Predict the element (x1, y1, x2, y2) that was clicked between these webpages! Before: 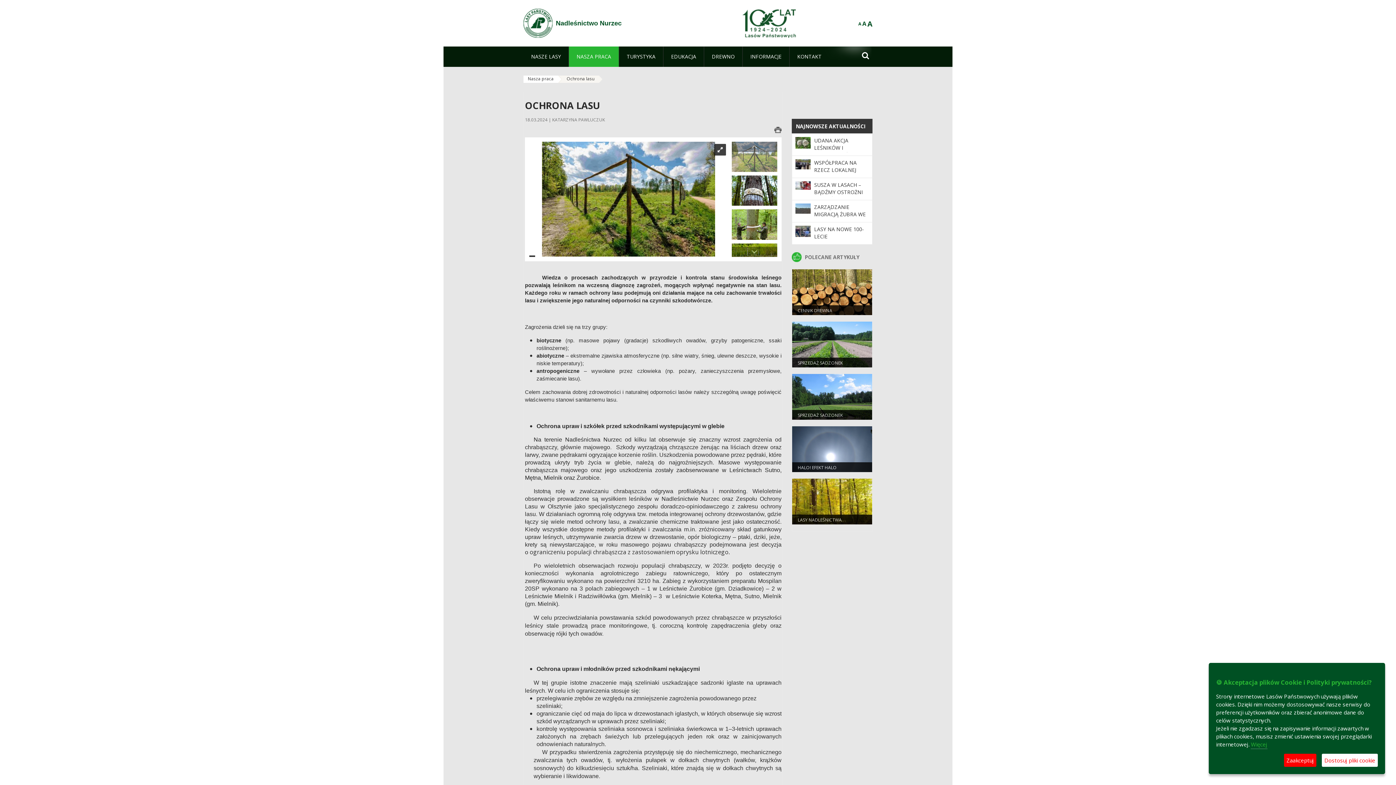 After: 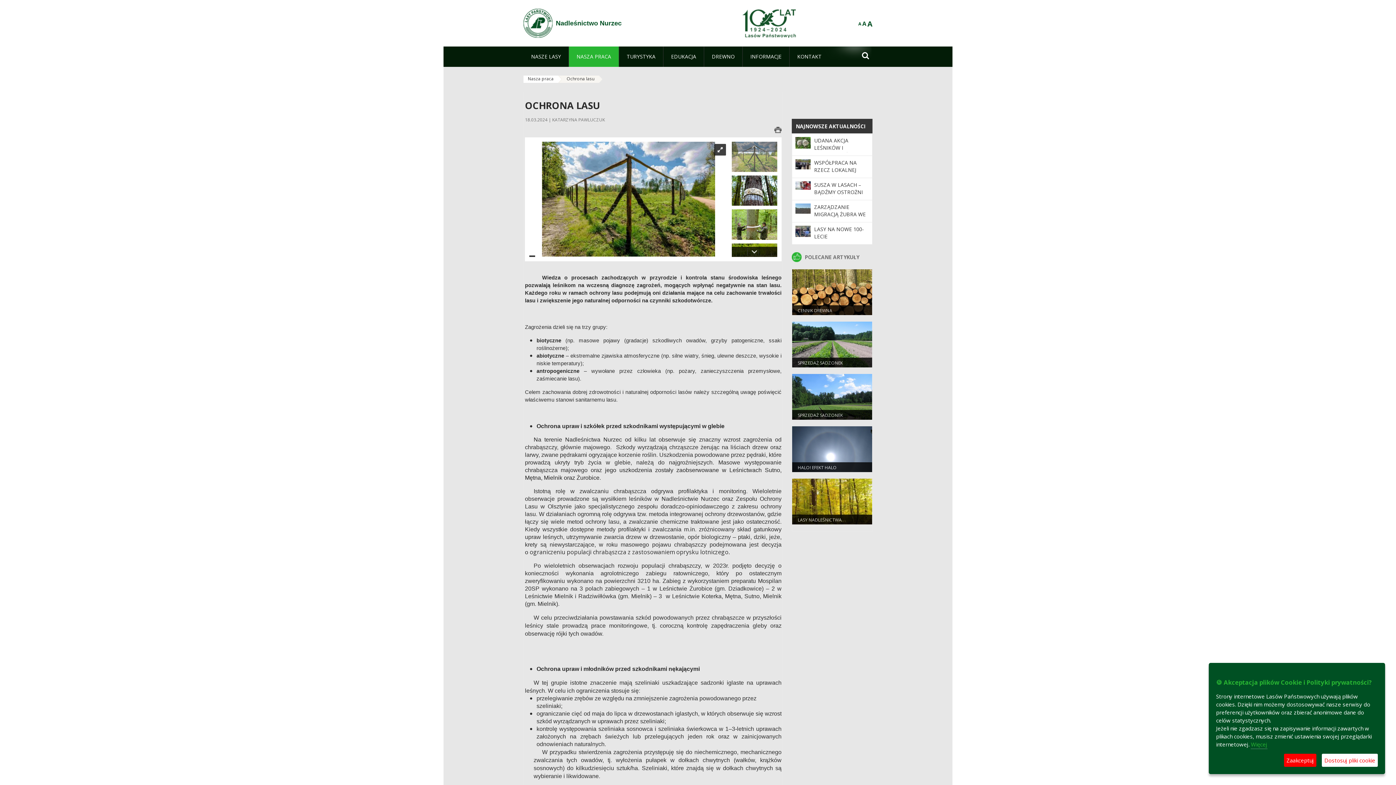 Action: label: Ochrona lasu bbox: (558, 75, 598, 82)